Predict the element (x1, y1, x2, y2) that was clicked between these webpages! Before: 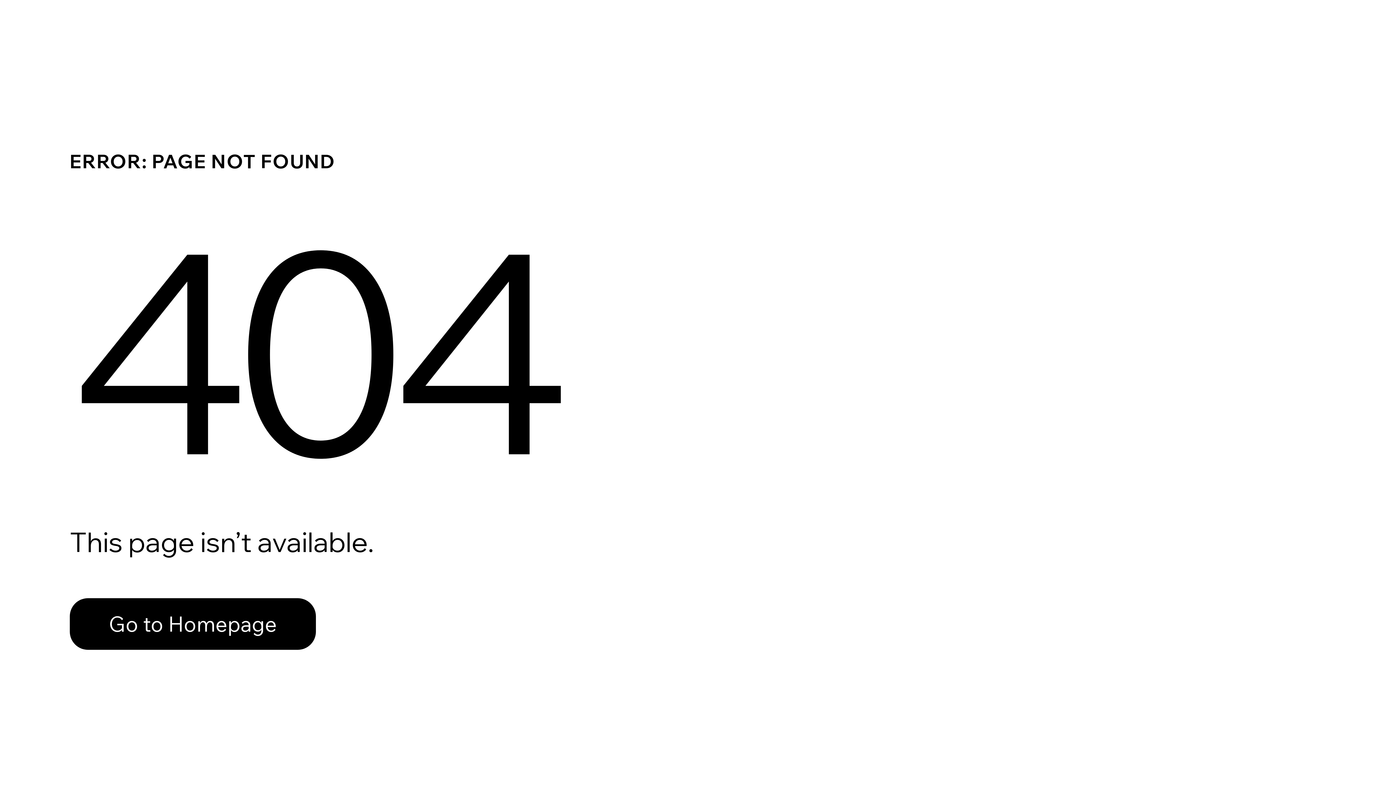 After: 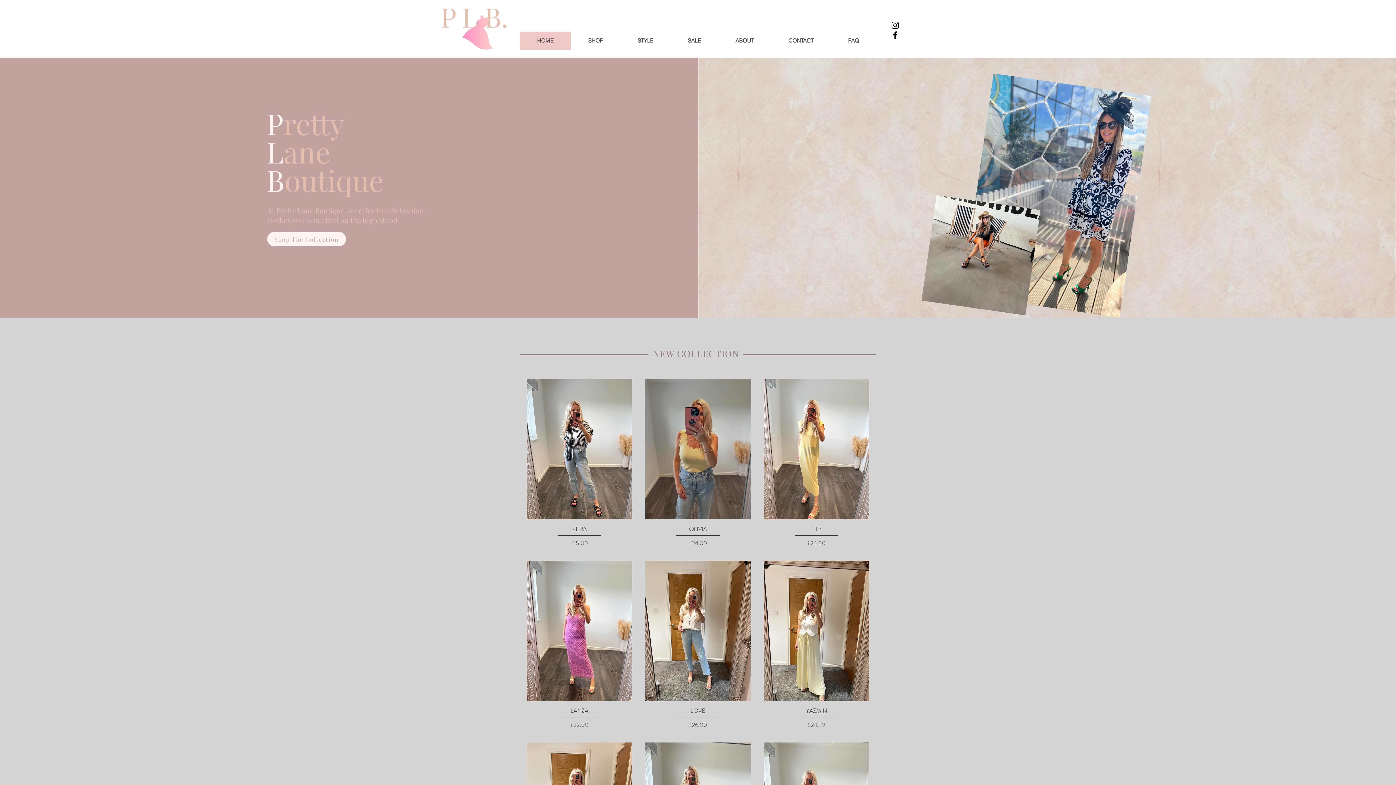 Action: bbox: (69, 582, 768, 659) label: Go to Homepage